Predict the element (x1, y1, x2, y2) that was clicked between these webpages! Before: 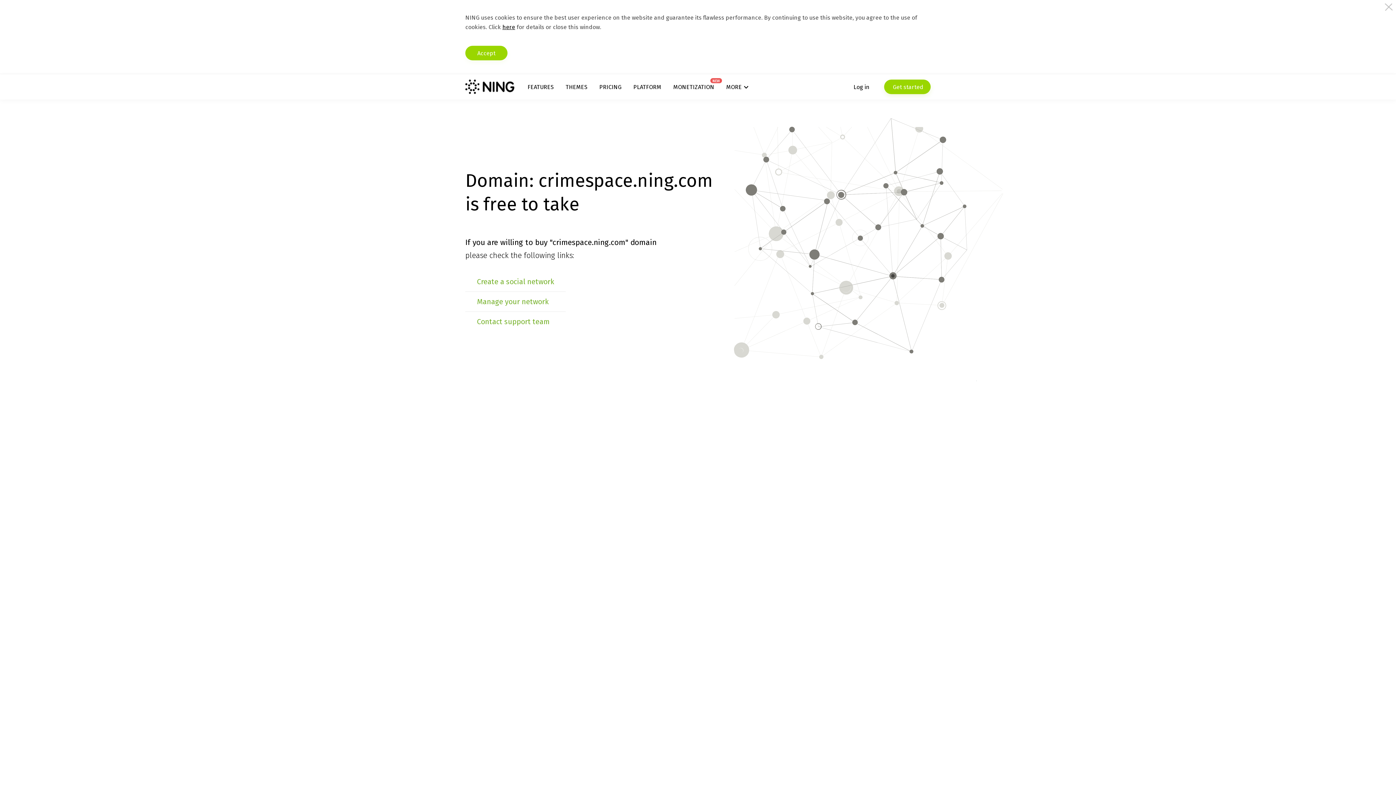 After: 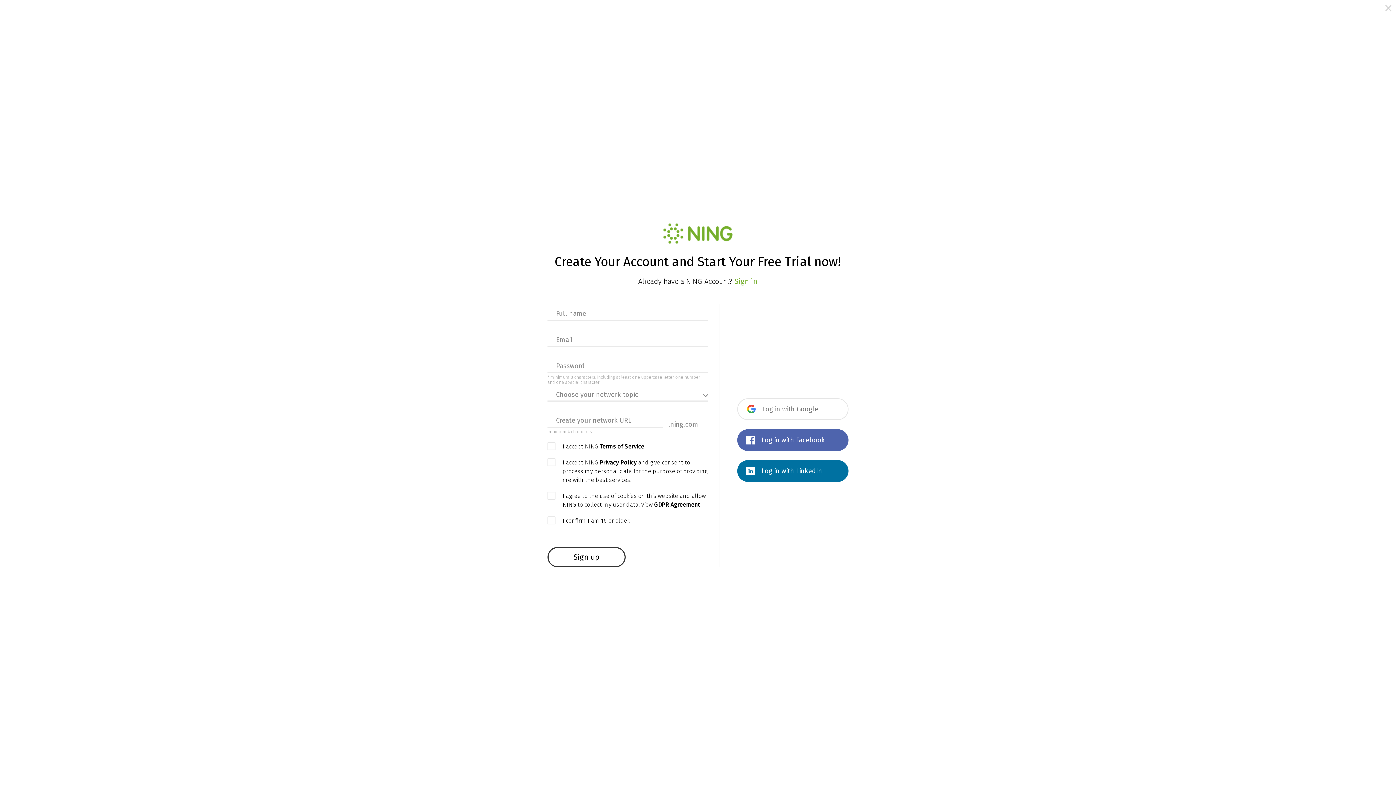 Action: label: Create a social network bbox: (477, 277, 554, 286)